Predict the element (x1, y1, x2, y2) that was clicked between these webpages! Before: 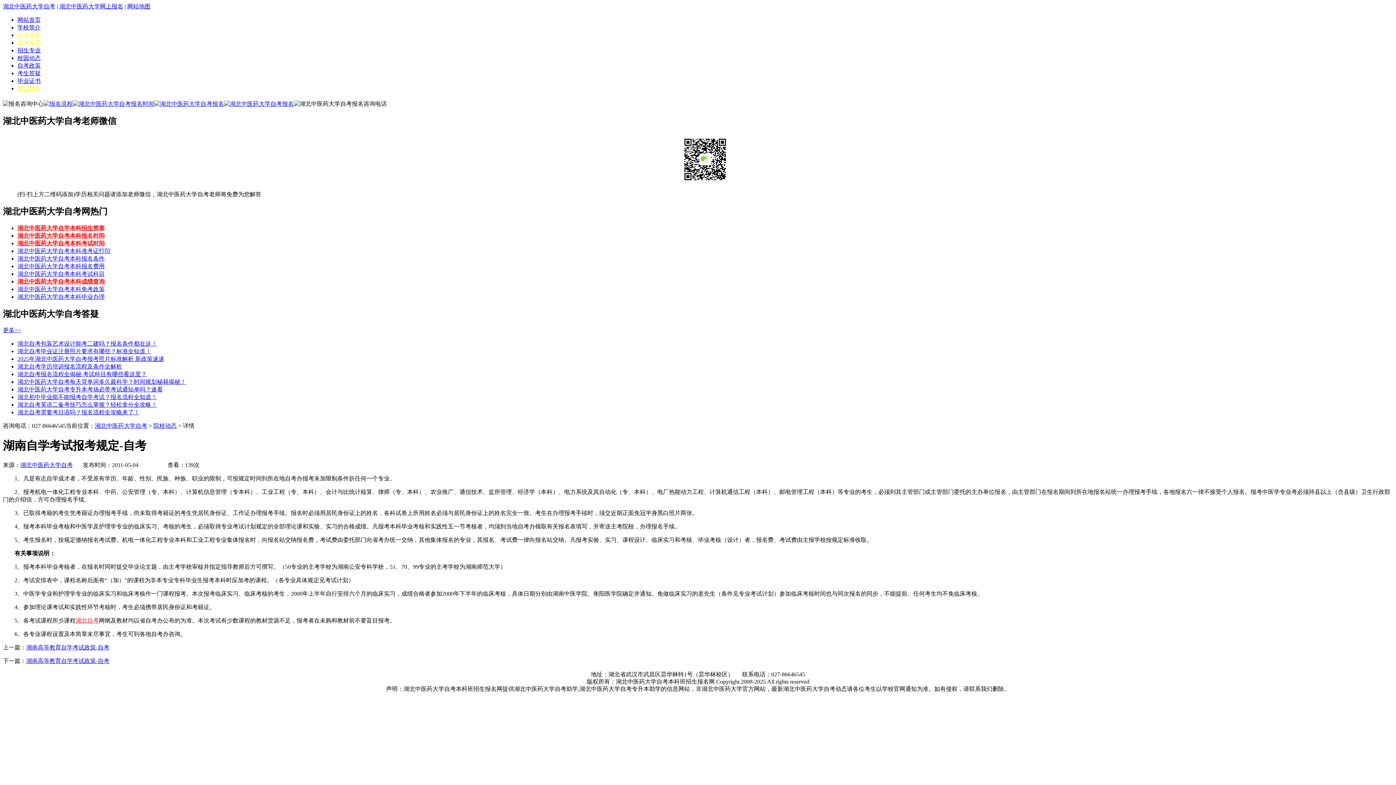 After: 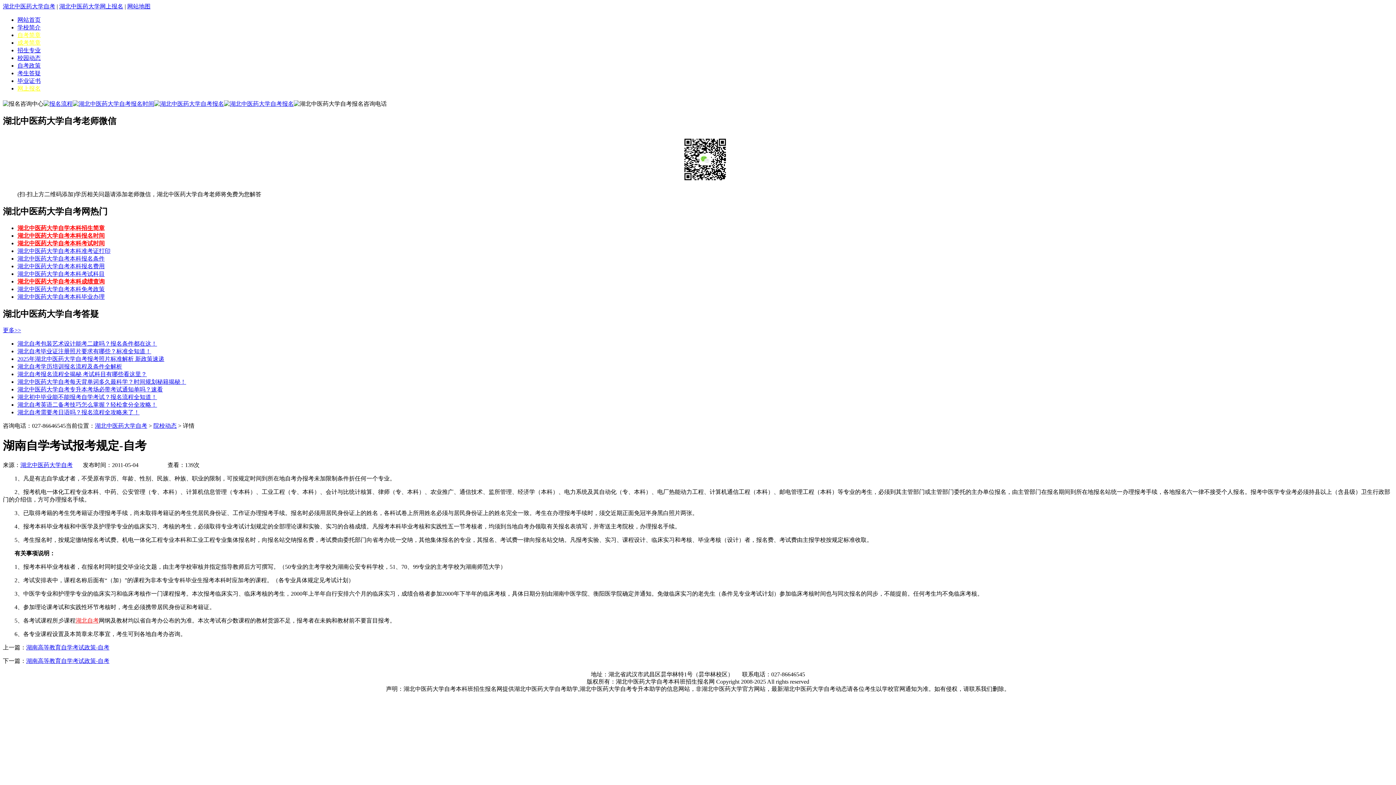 Action: label: 湖北中医药大学自考本科考试科目 bbox: (17, 270, 104, 276)